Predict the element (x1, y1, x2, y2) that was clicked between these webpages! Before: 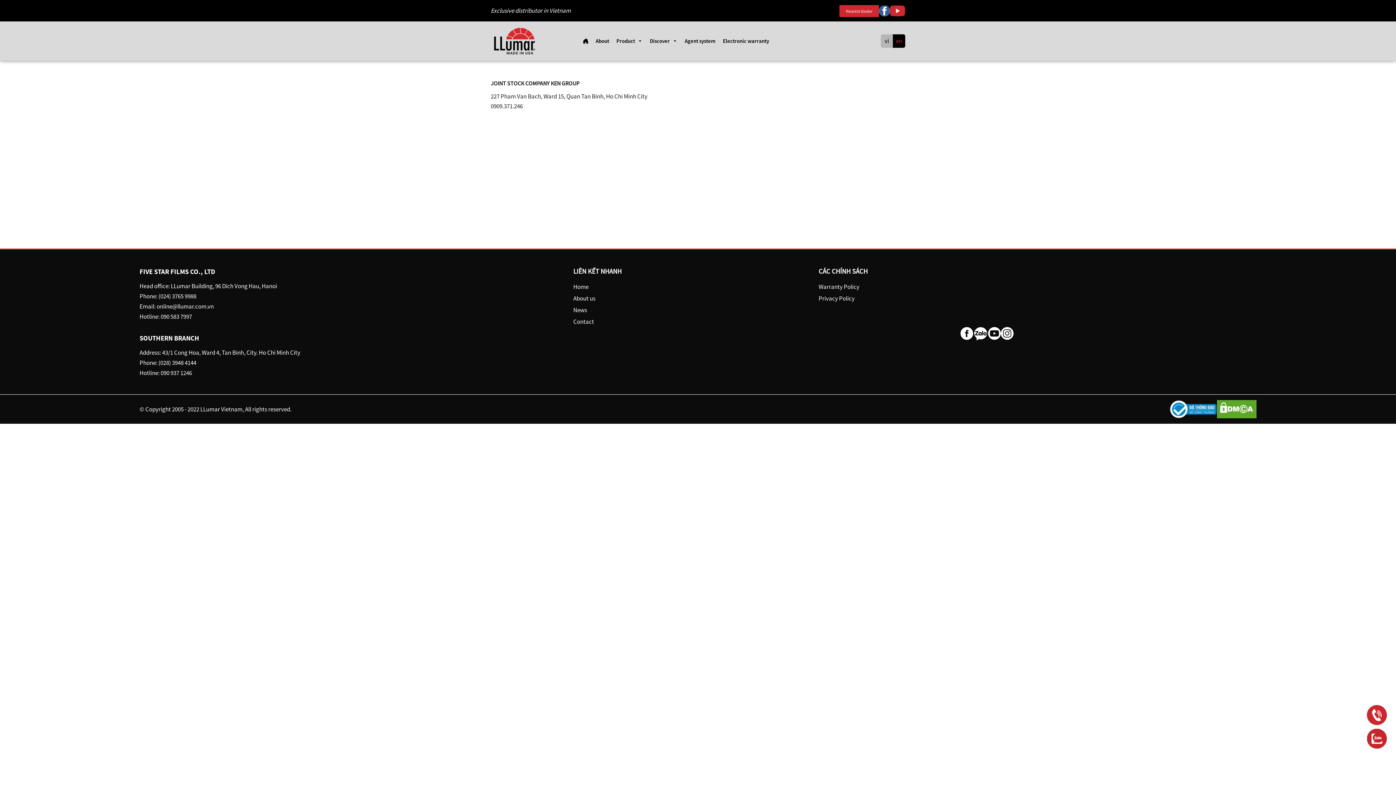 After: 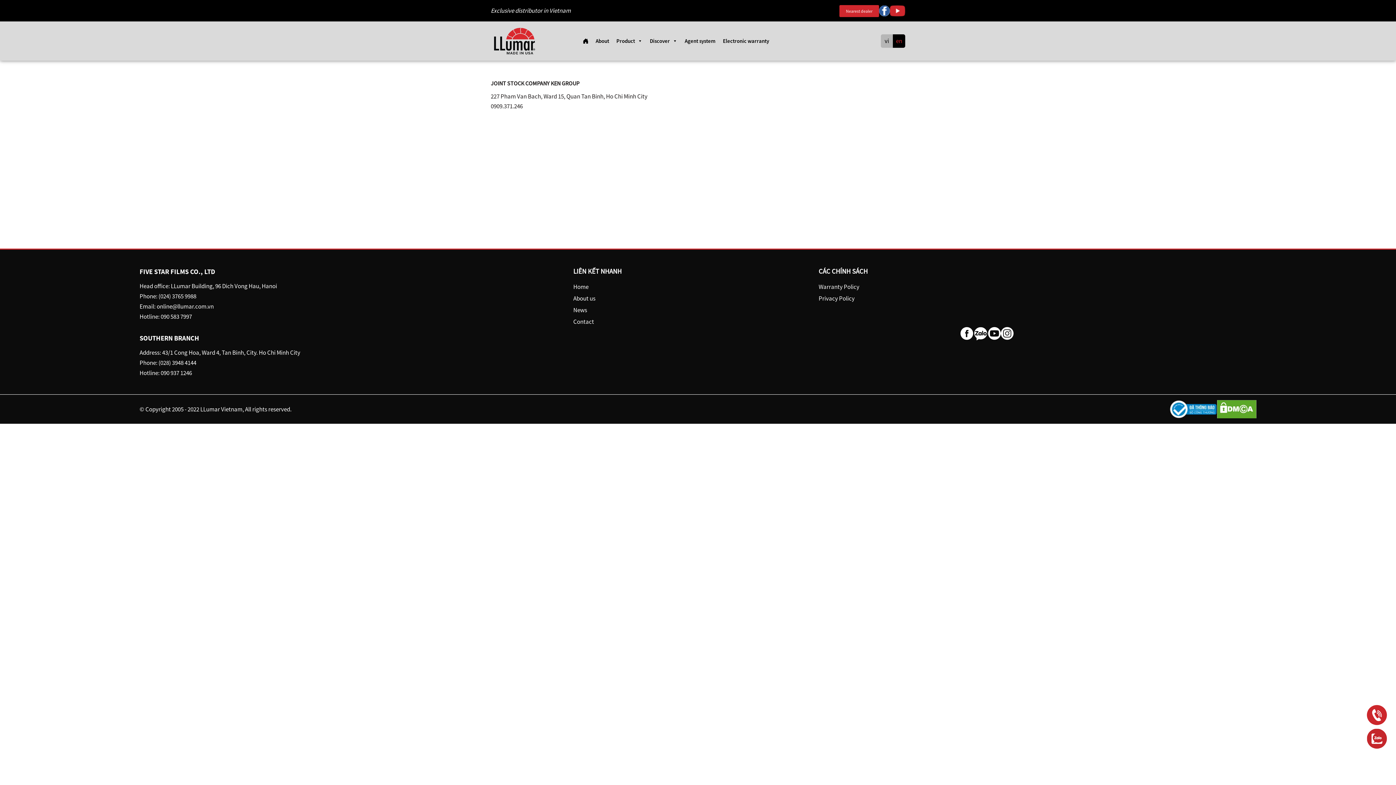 Action: bbox: (879, 5, 890, 16)